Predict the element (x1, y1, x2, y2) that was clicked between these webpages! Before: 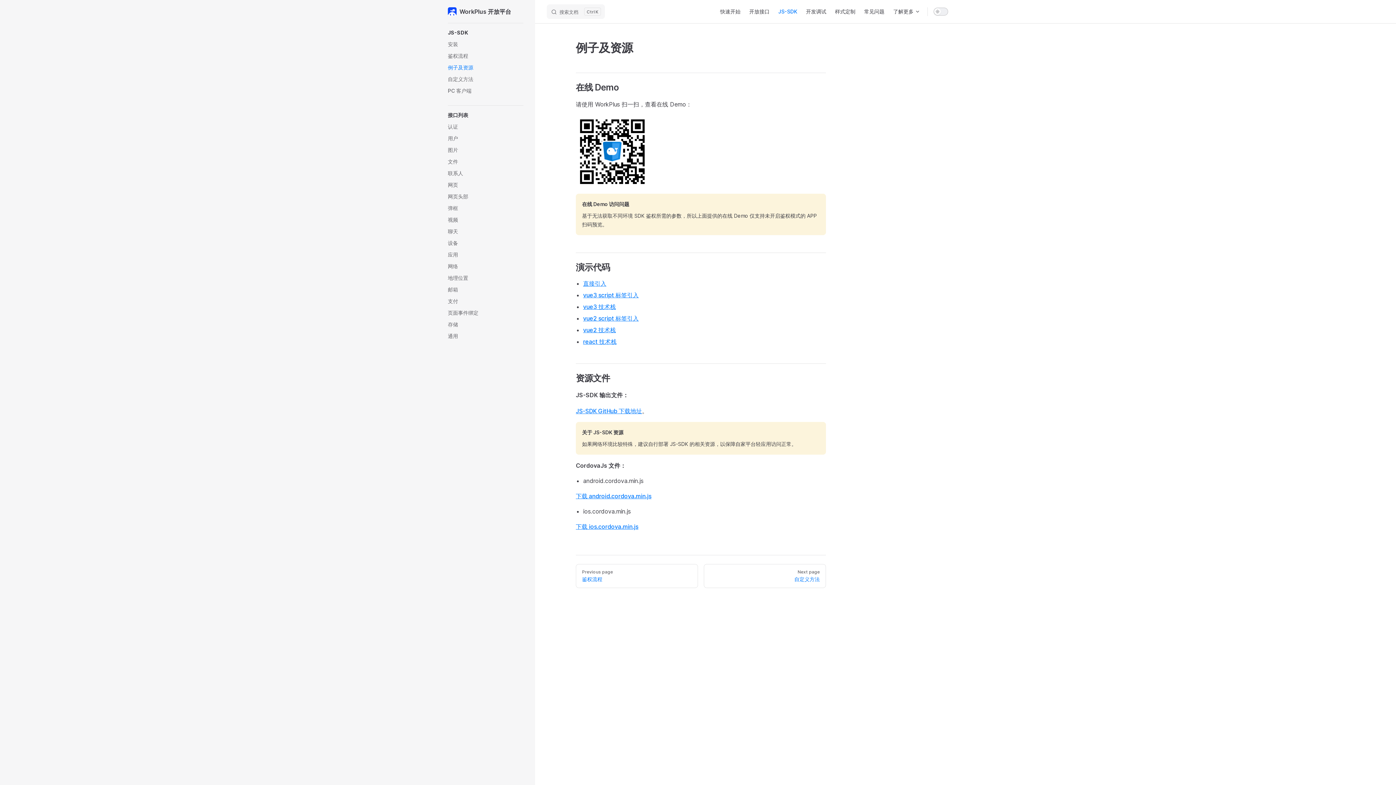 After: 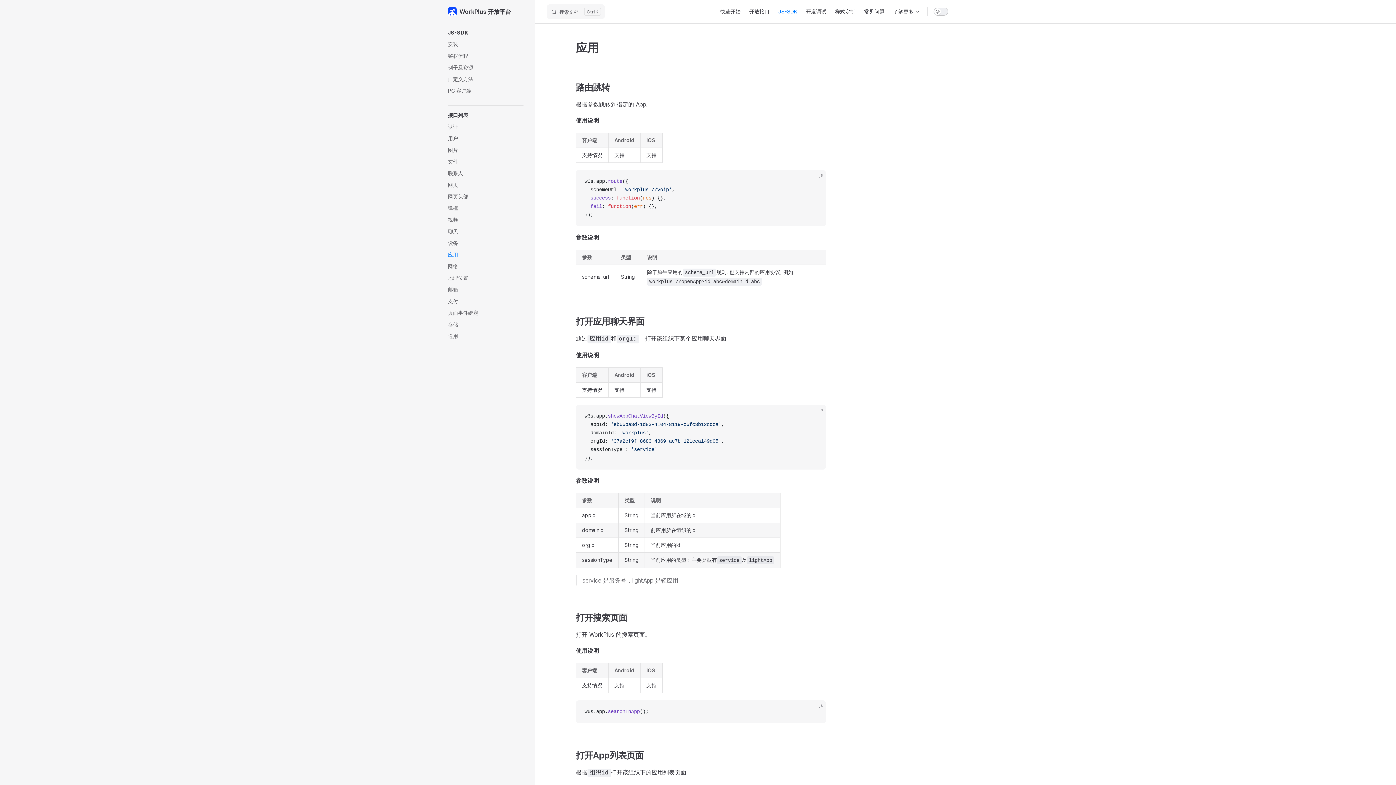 Action: bbox: (448, 249, 523, 260) label: 应用